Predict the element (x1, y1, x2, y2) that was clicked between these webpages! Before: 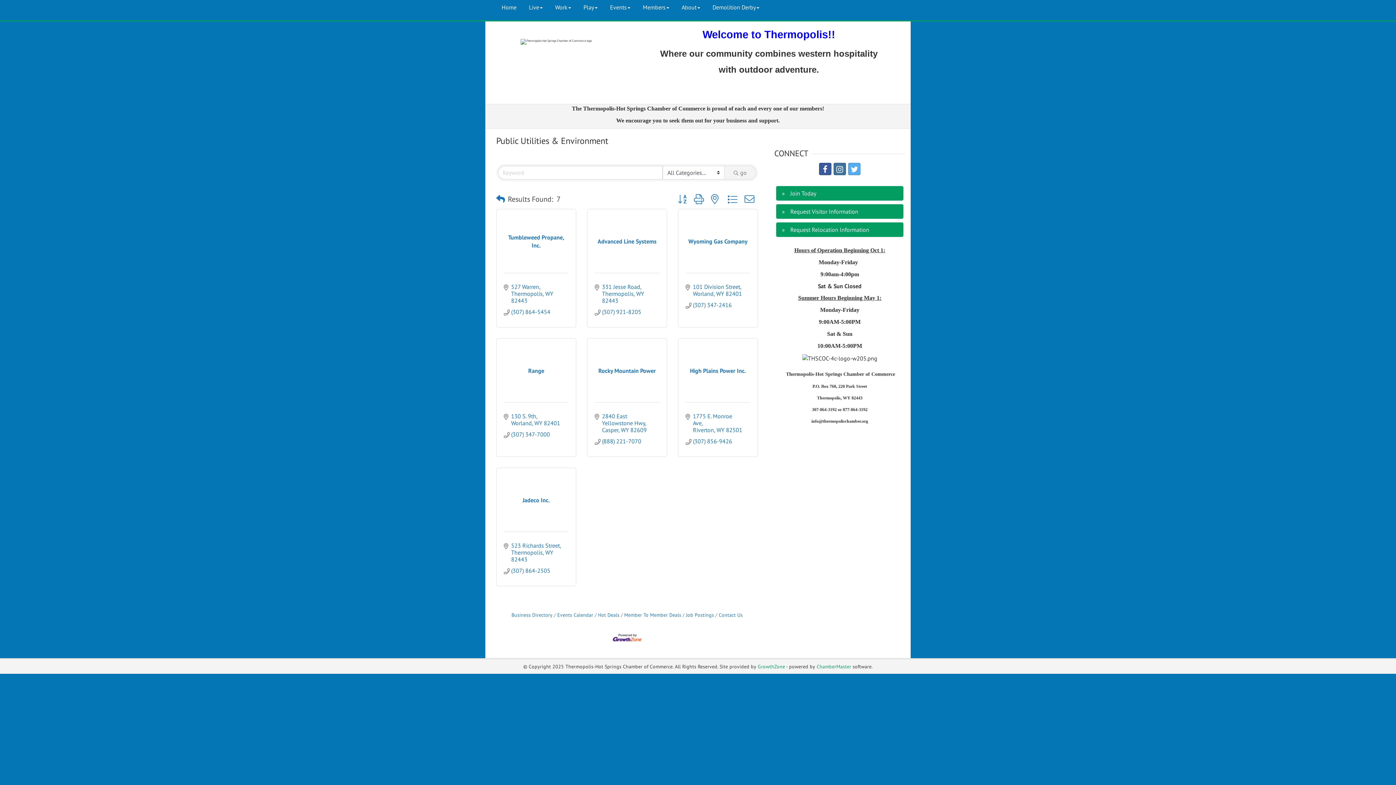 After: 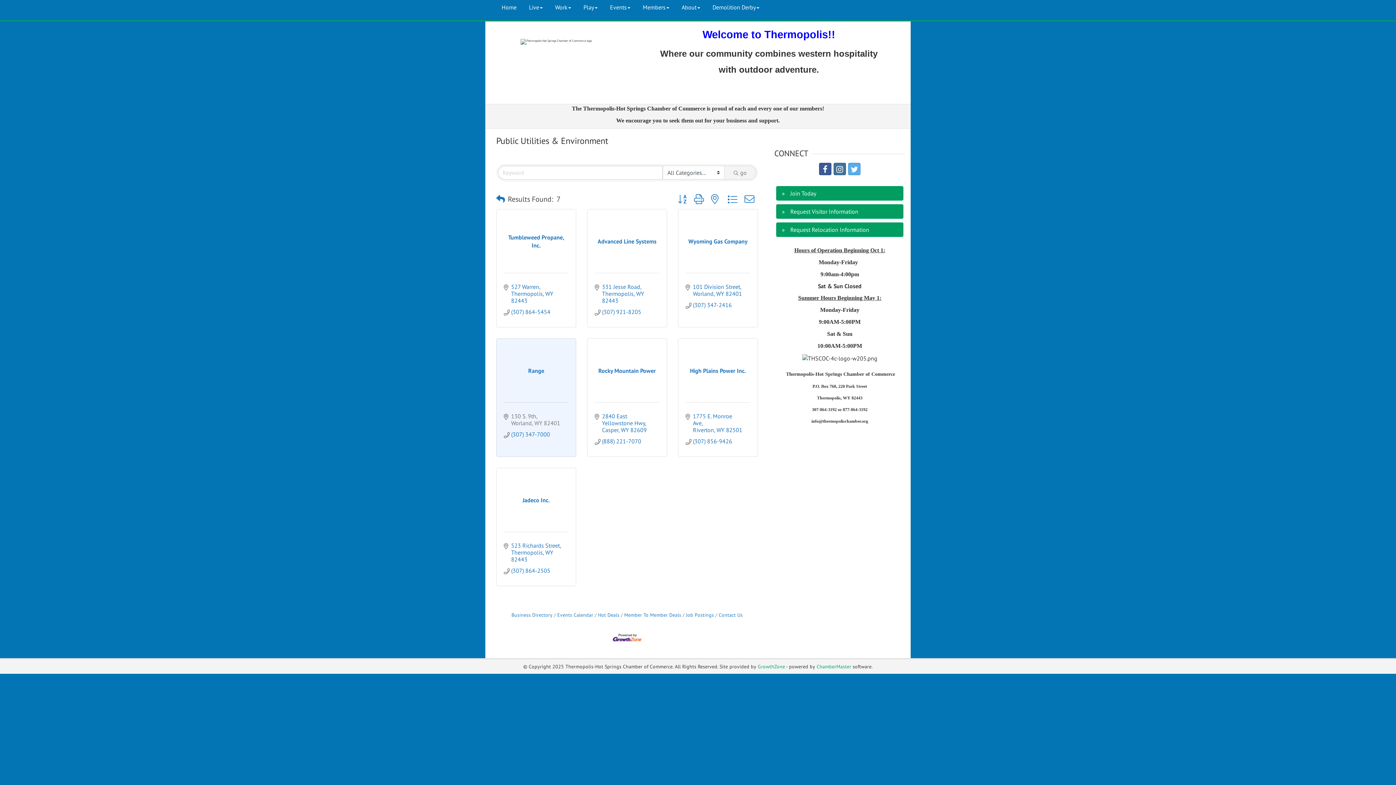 Action: label: 130 S. 9th
Worland WY 82401 bbox: (511, 413, 560, 426)